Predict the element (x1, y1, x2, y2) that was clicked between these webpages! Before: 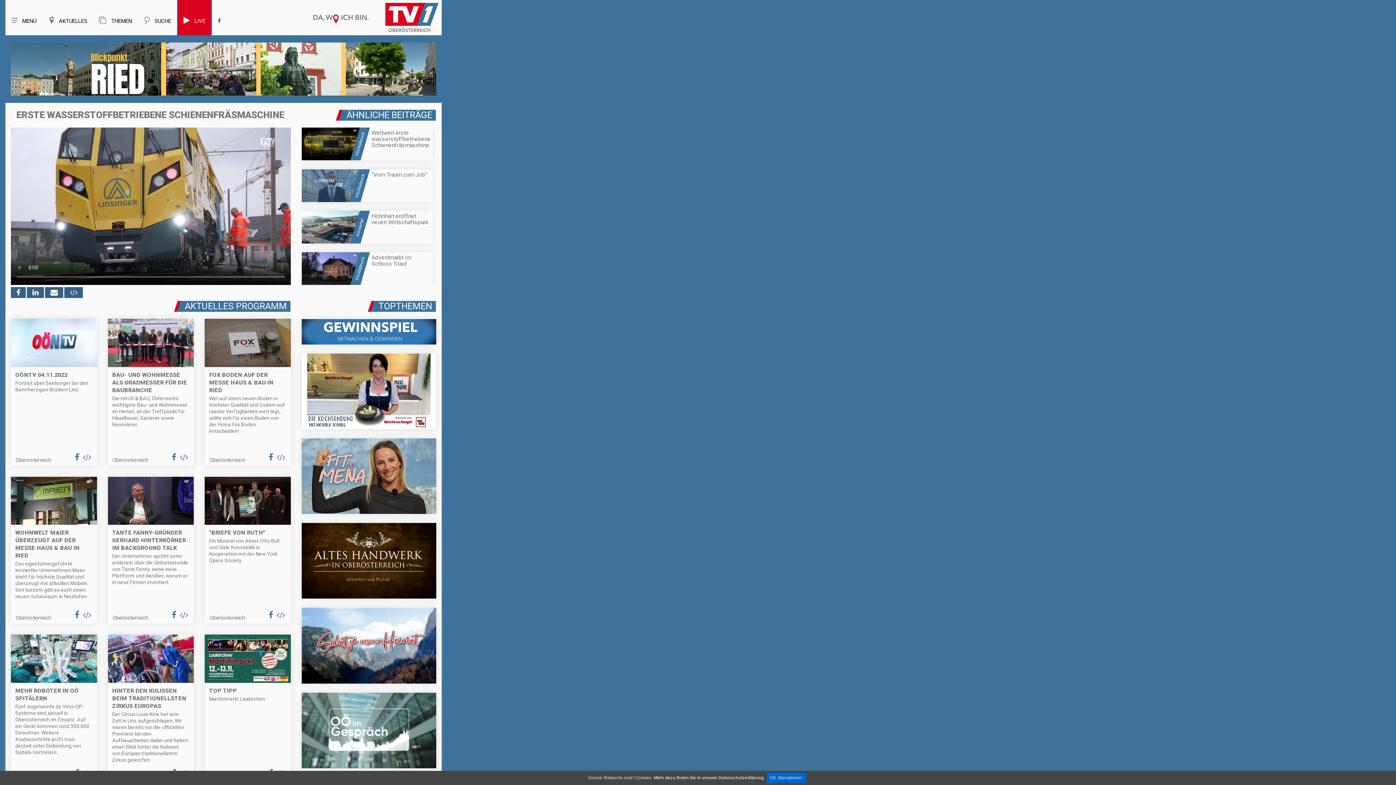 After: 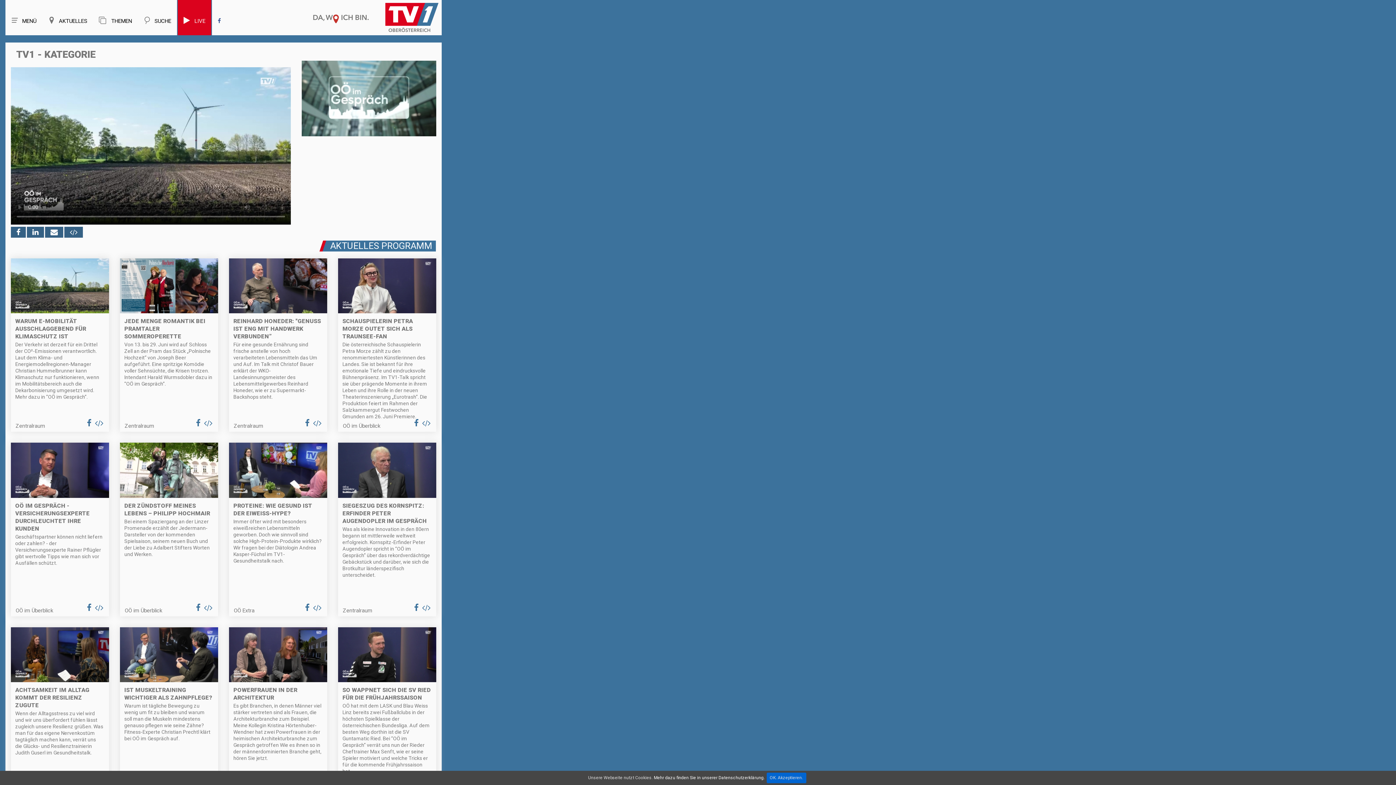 Action: bbox: (301, 692, 436, 768)